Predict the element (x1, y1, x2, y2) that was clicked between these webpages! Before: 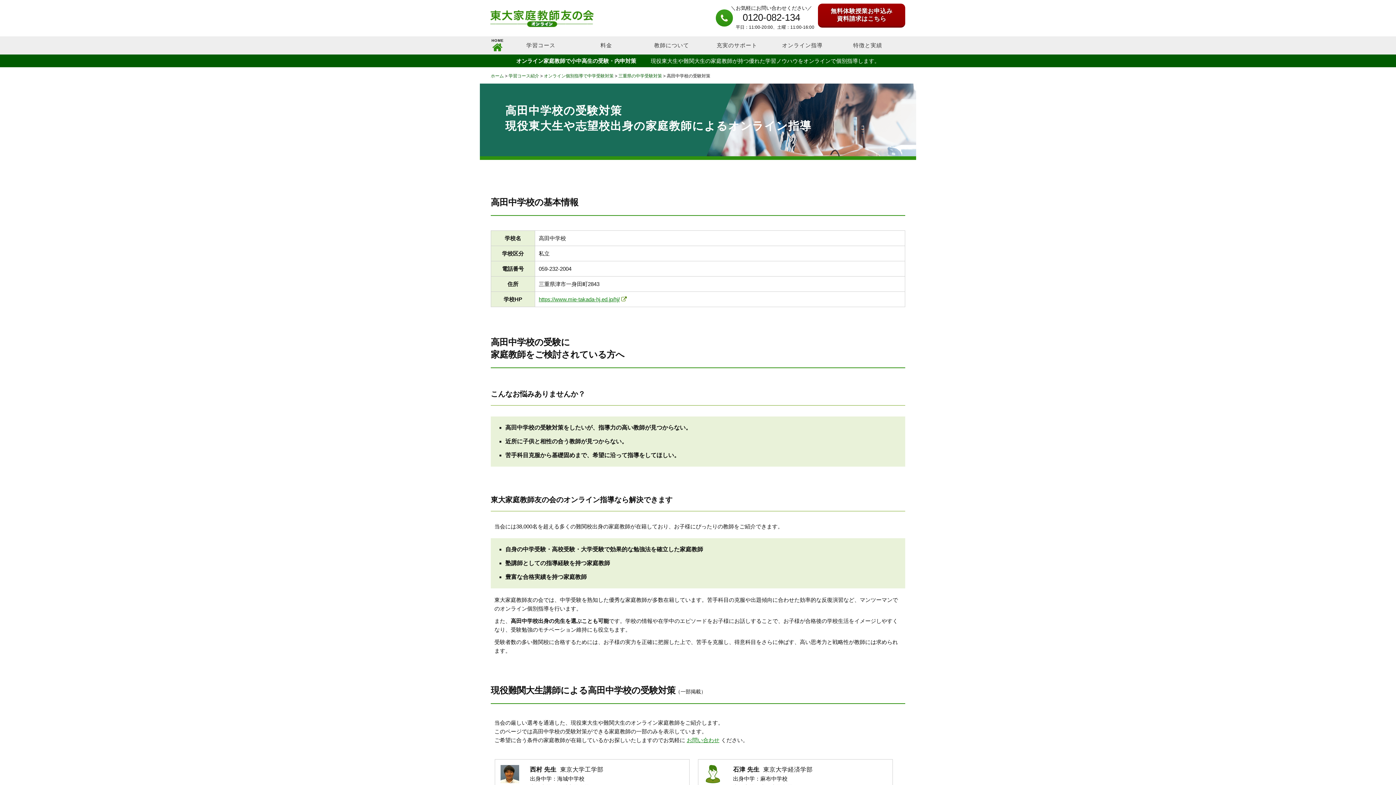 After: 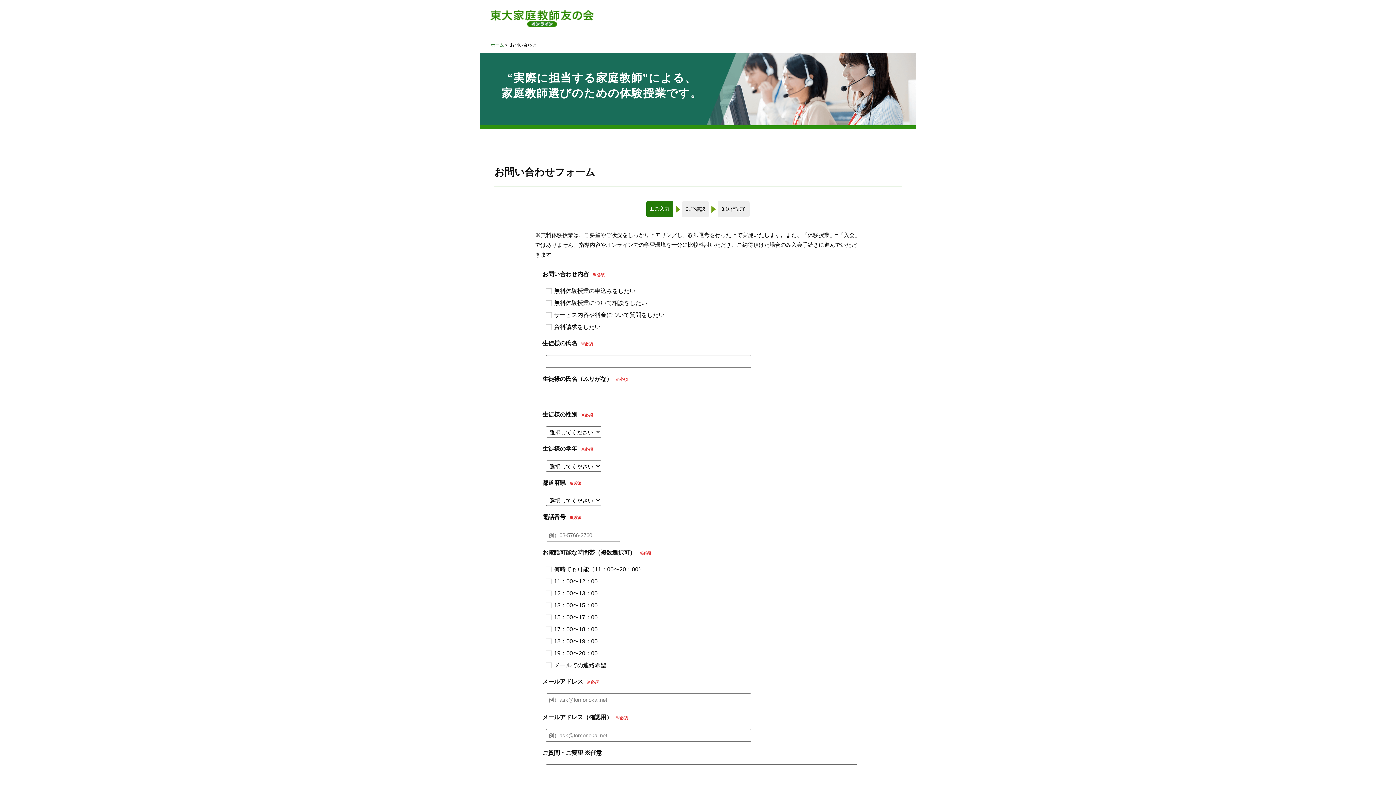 Action: bbox: (686, 737, 719, 743) label: お問い合わせ